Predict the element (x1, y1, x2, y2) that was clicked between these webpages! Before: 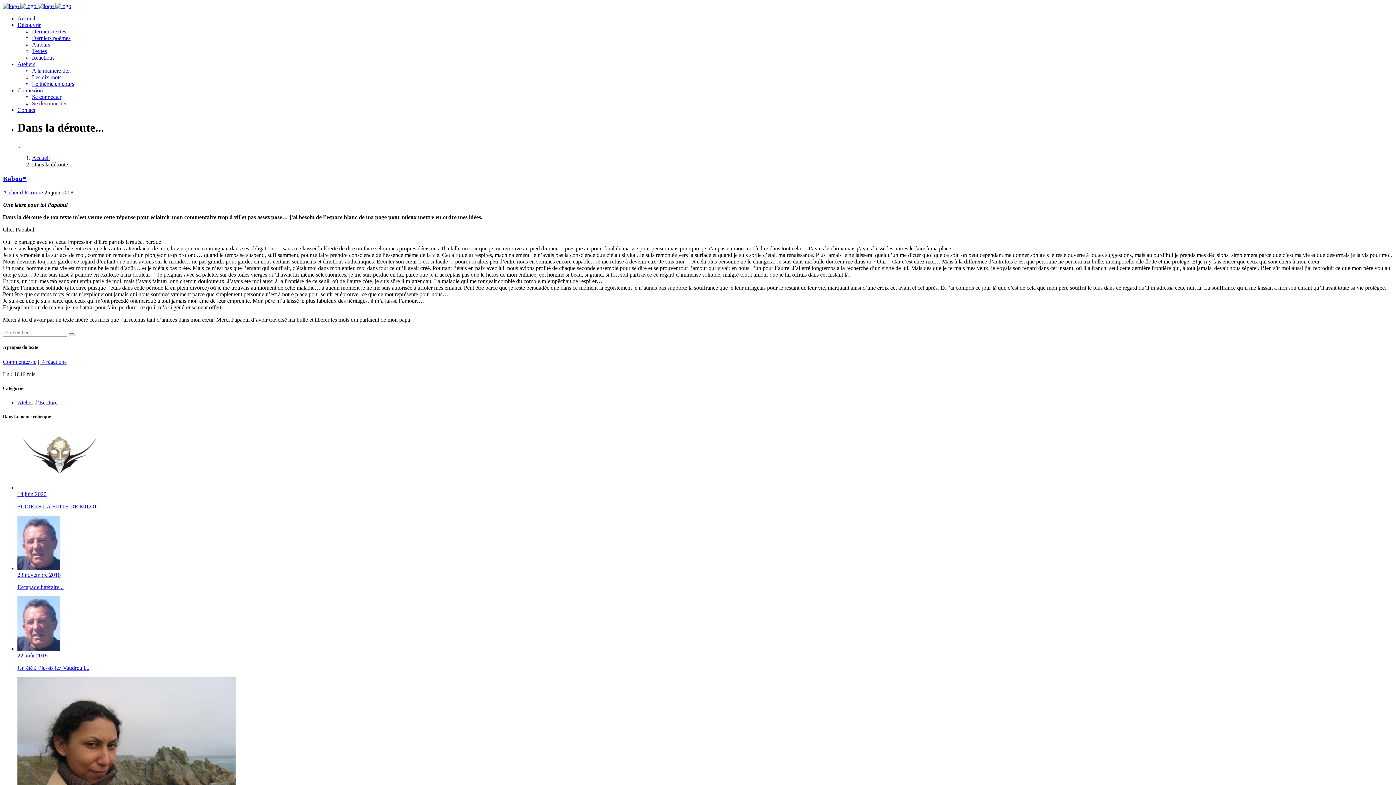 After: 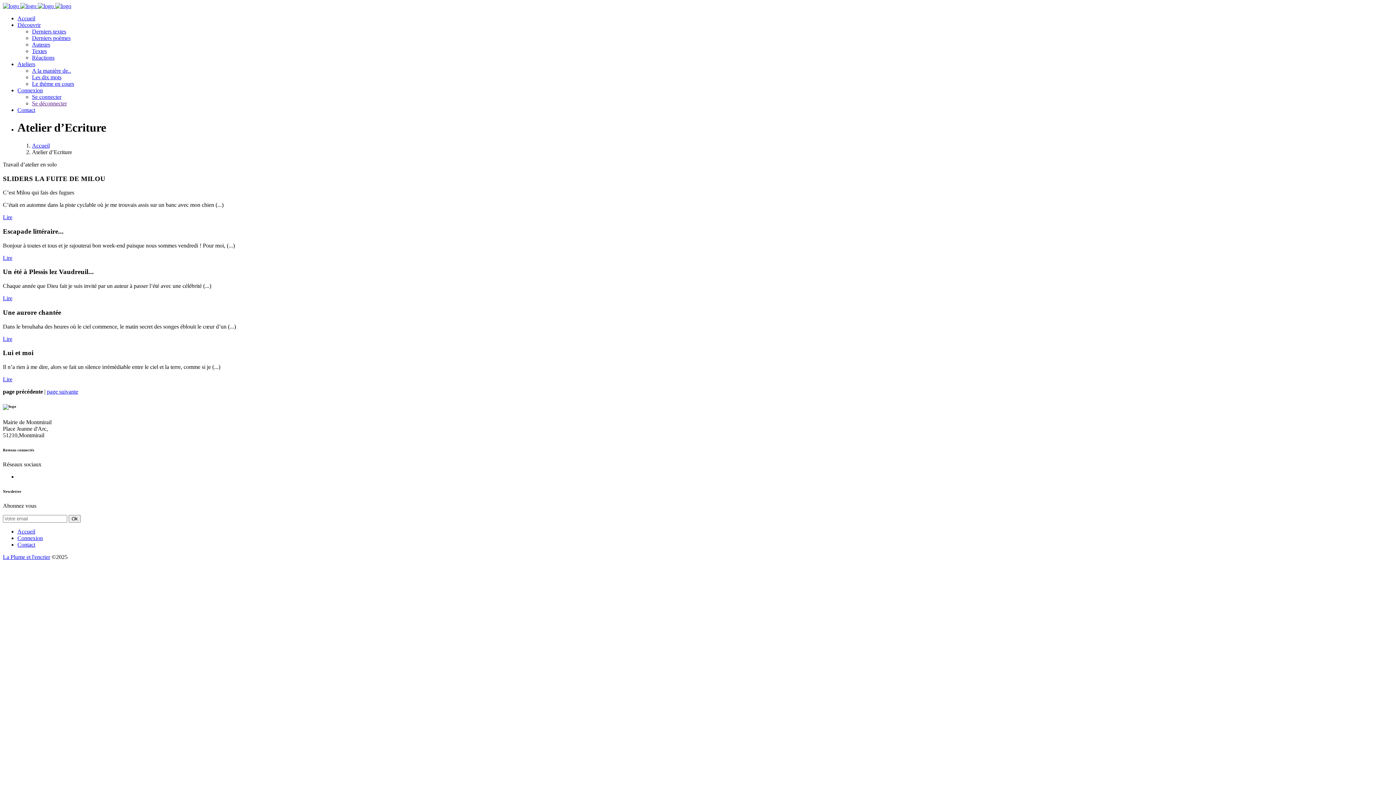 Action: bbox: (17, 399, 57, 405) label: Atelier d’Ecriture